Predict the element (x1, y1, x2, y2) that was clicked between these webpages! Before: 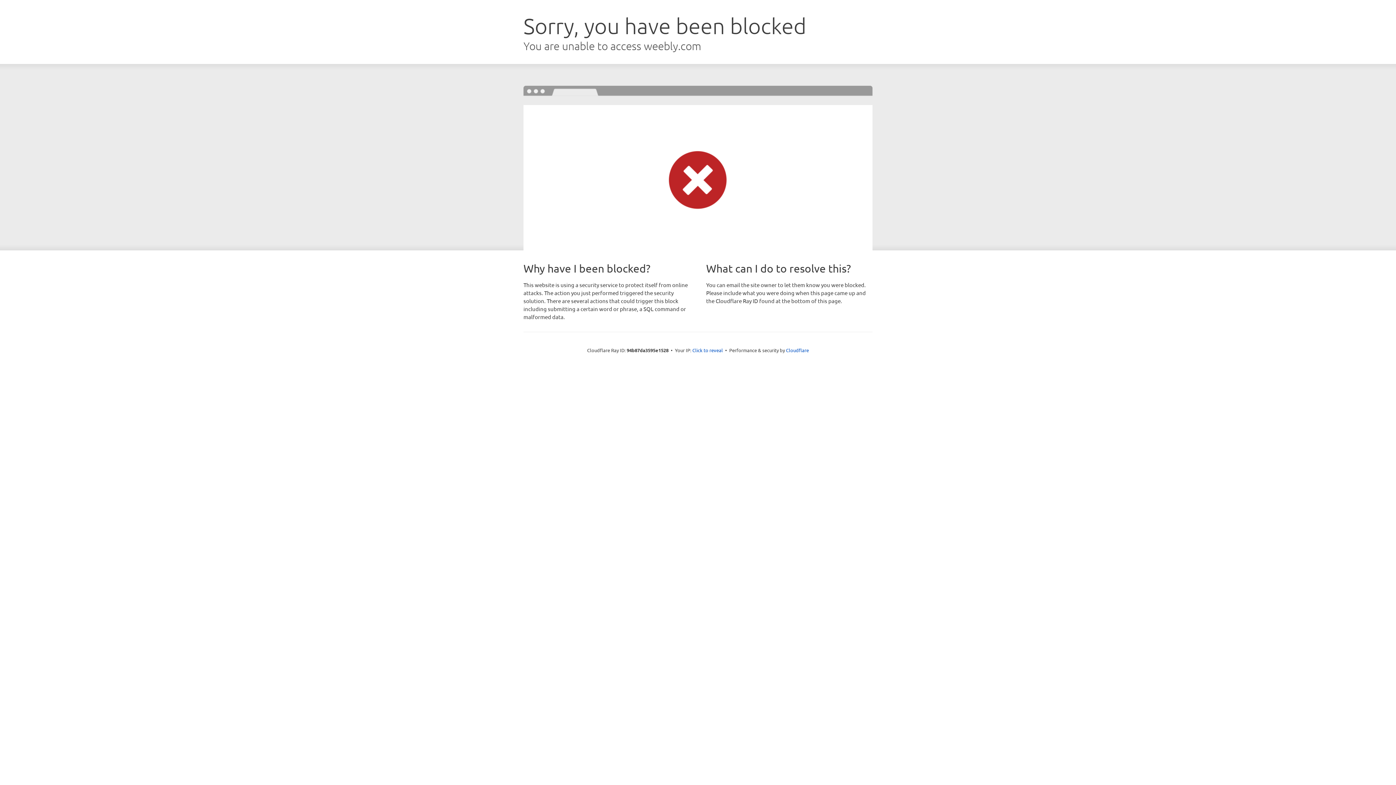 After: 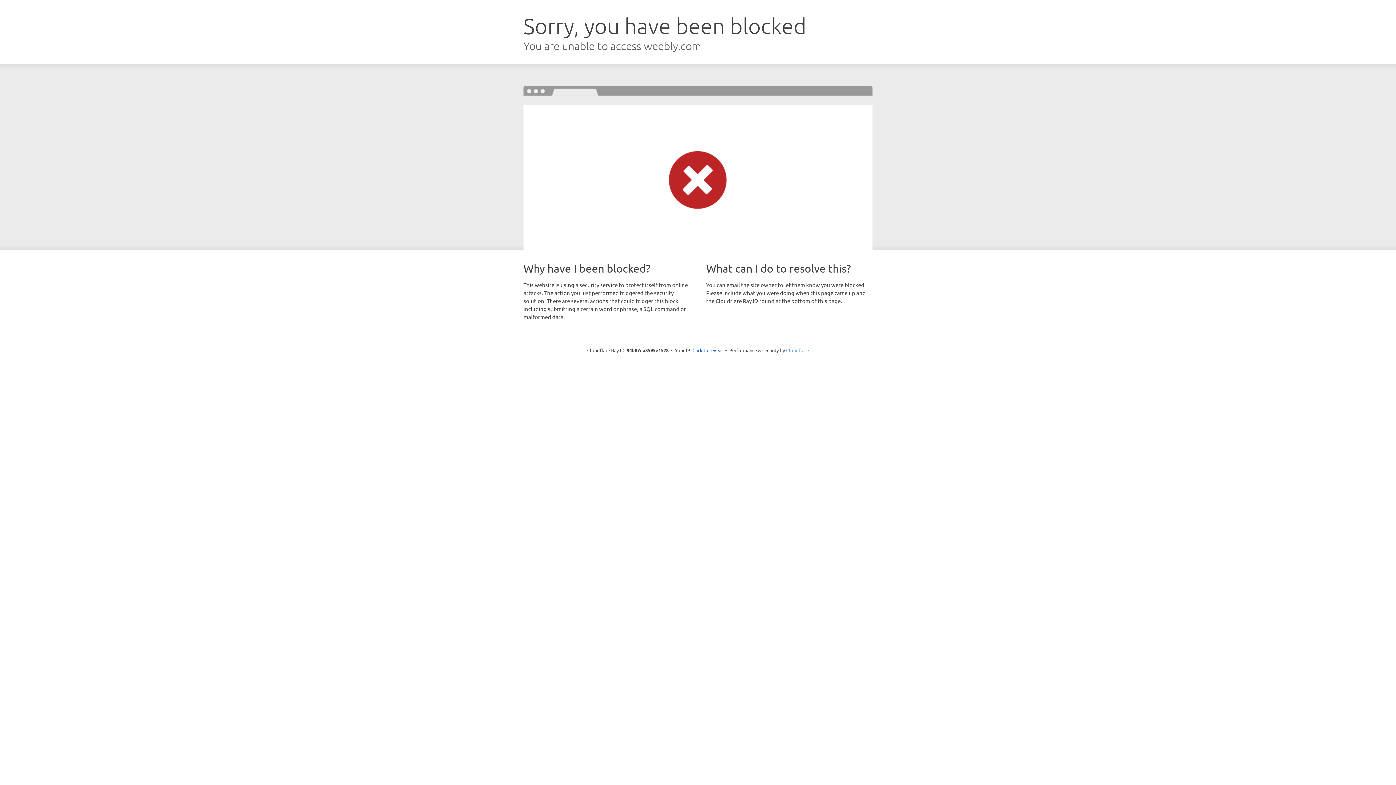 Action: bbox: (786, 347, 809, 353) label: Cloudflare